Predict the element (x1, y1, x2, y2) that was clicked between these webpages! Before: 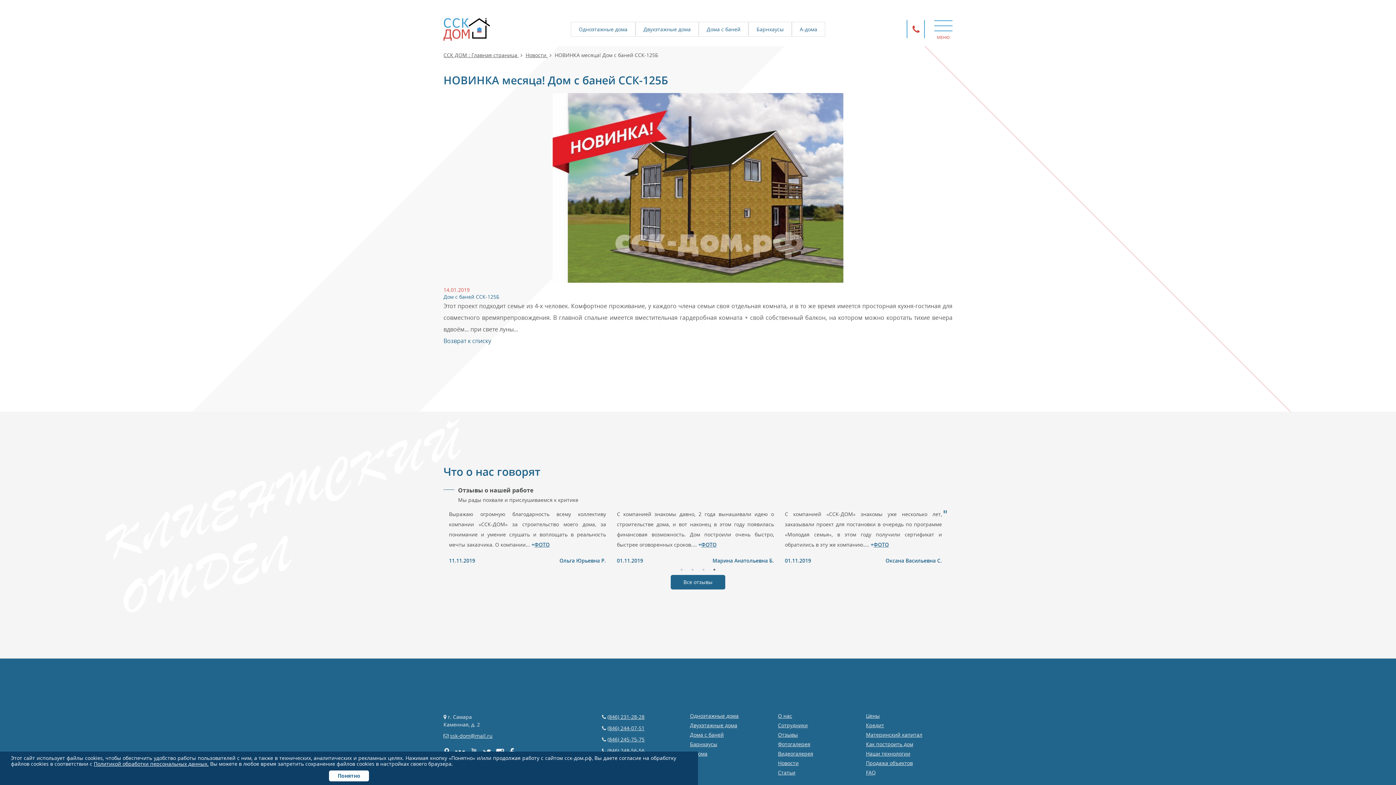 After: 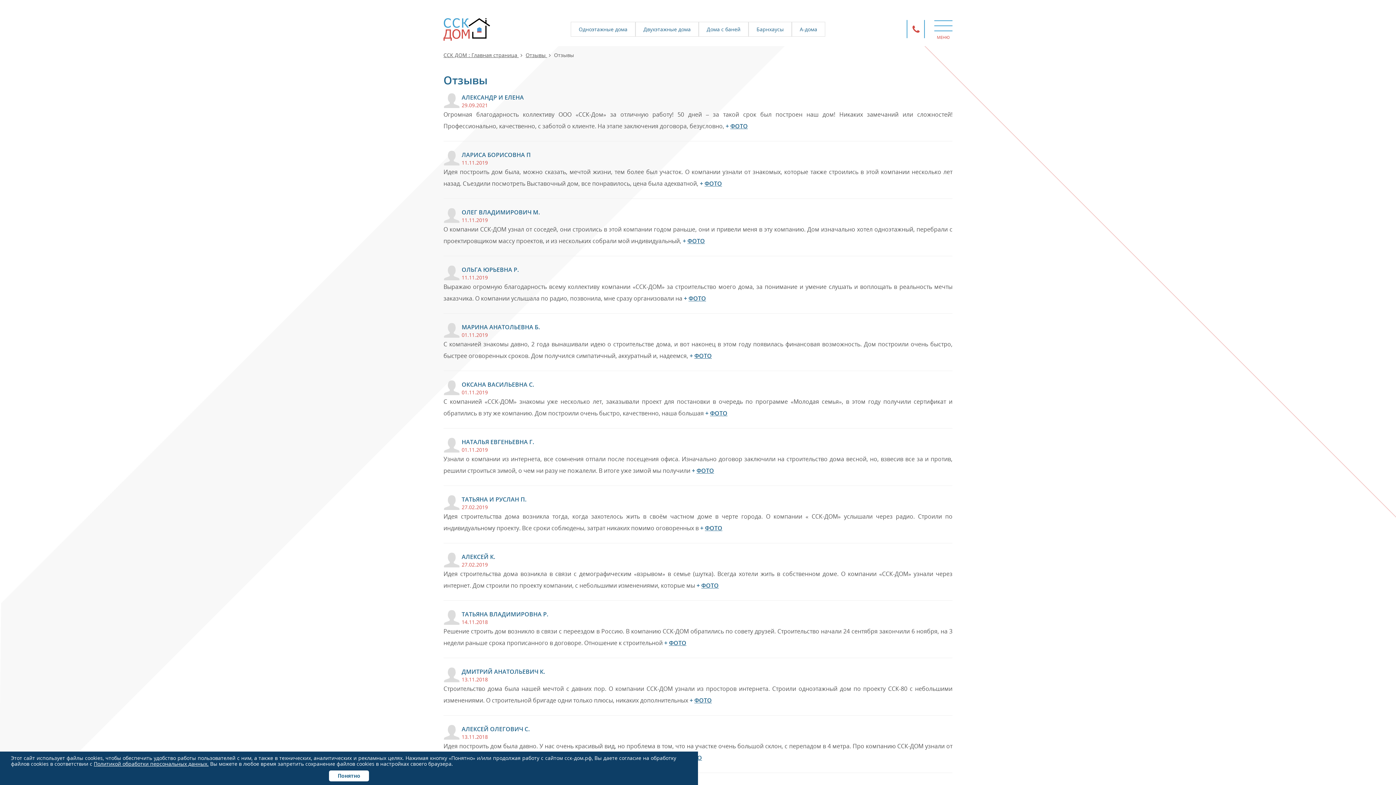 Action: label: Отзывы bbox: (778, 731, 798, 738)